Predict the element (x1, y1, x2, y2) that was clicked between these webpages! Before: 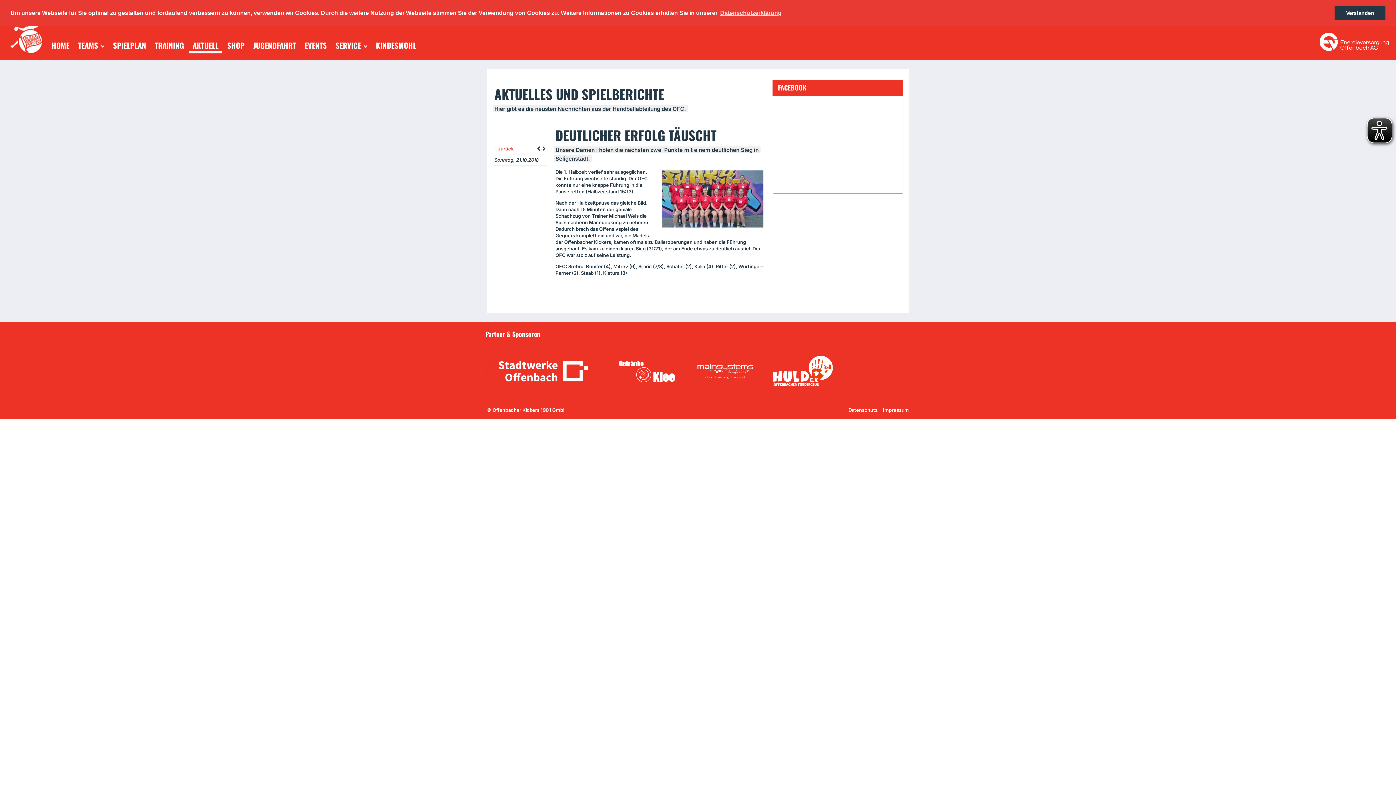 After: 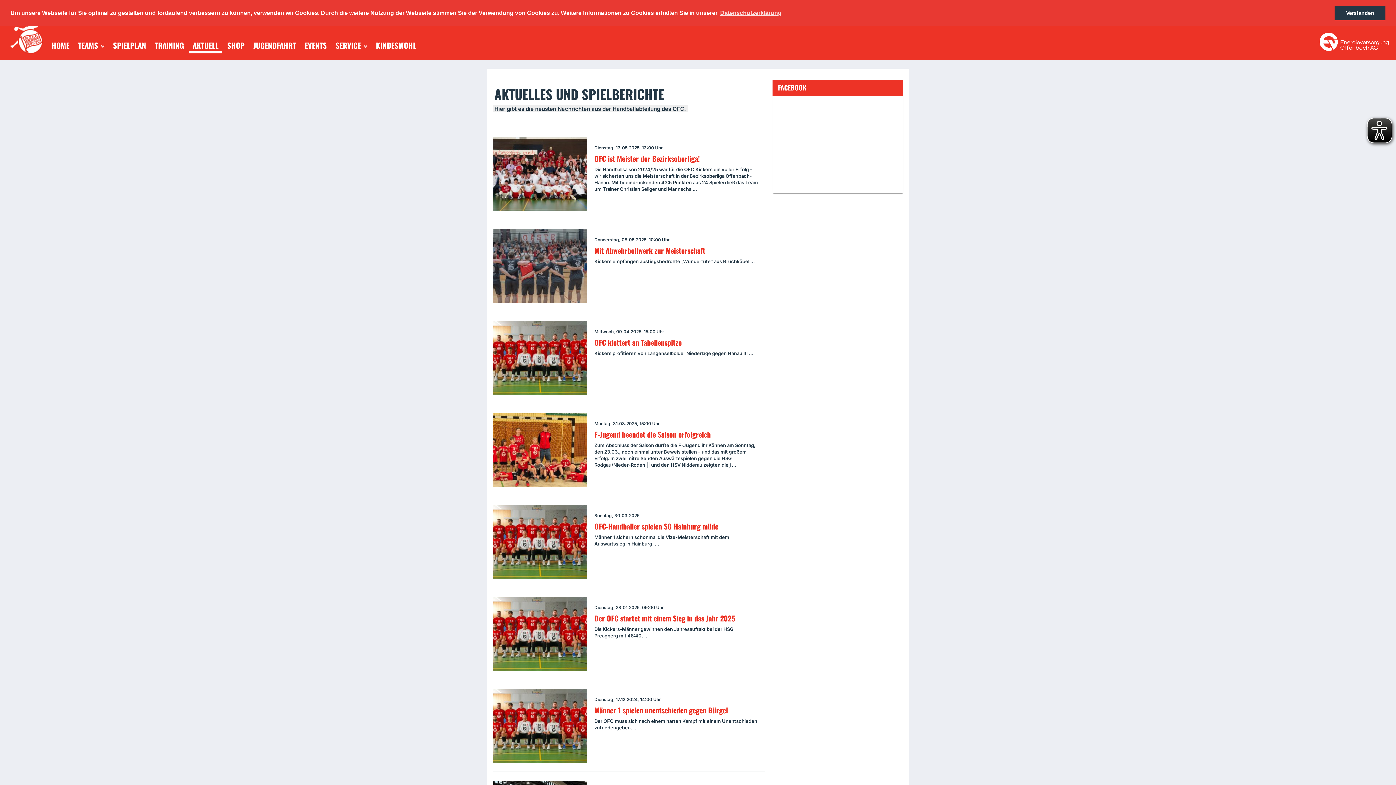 Action: label: AKTUELL bbox: (189, 36, 222, 60)